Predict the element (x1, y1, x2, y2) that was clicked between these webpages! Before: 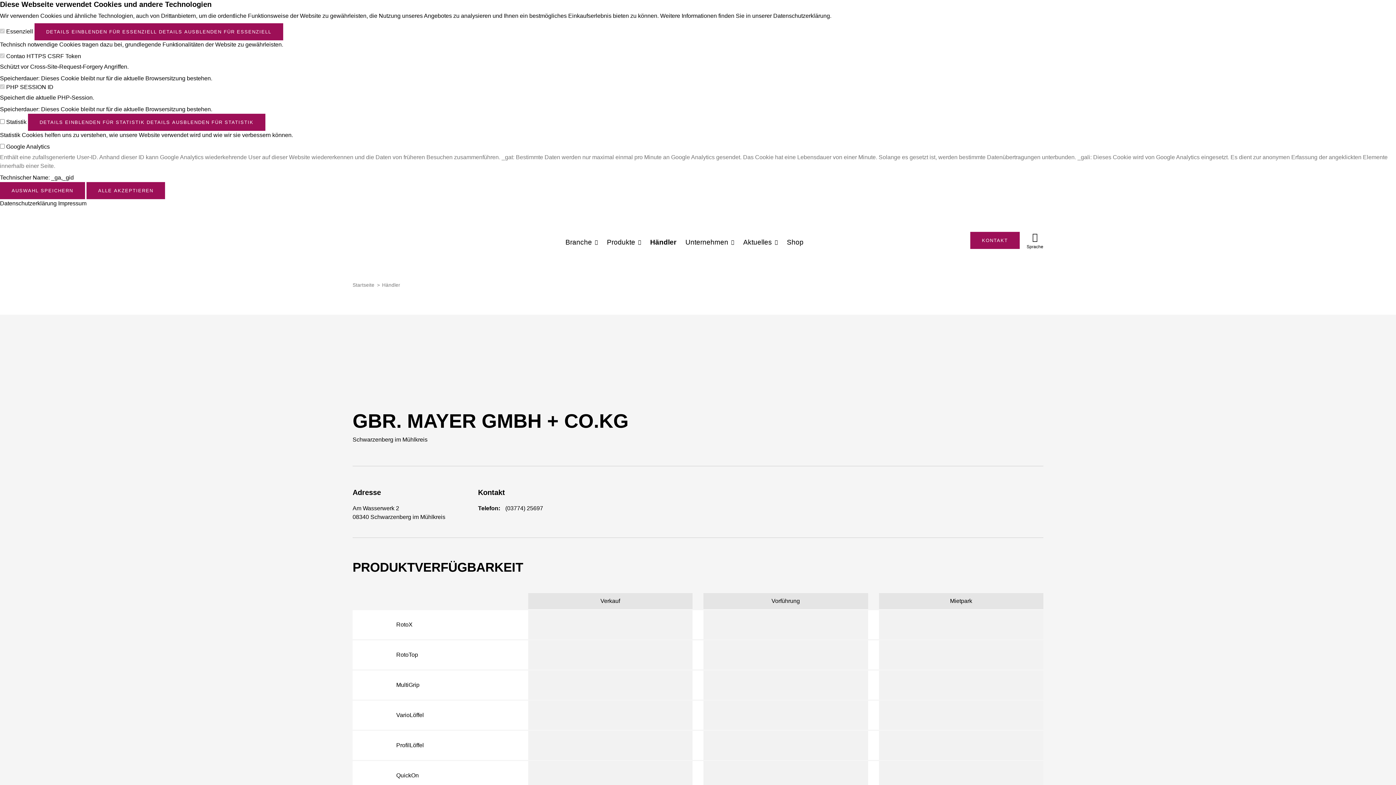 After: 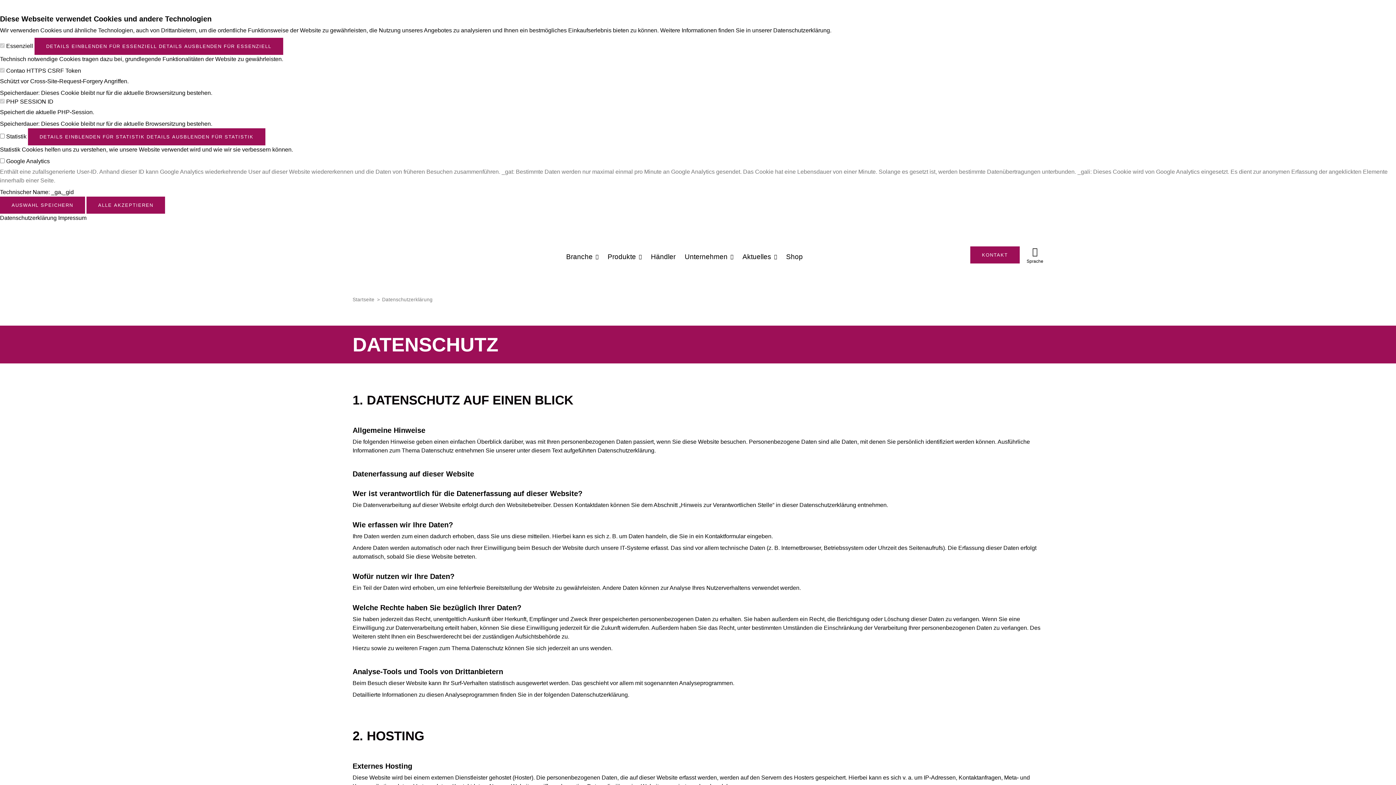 Action: label: Datenschutzerklärung bbox: (0, 200, 56, 206)